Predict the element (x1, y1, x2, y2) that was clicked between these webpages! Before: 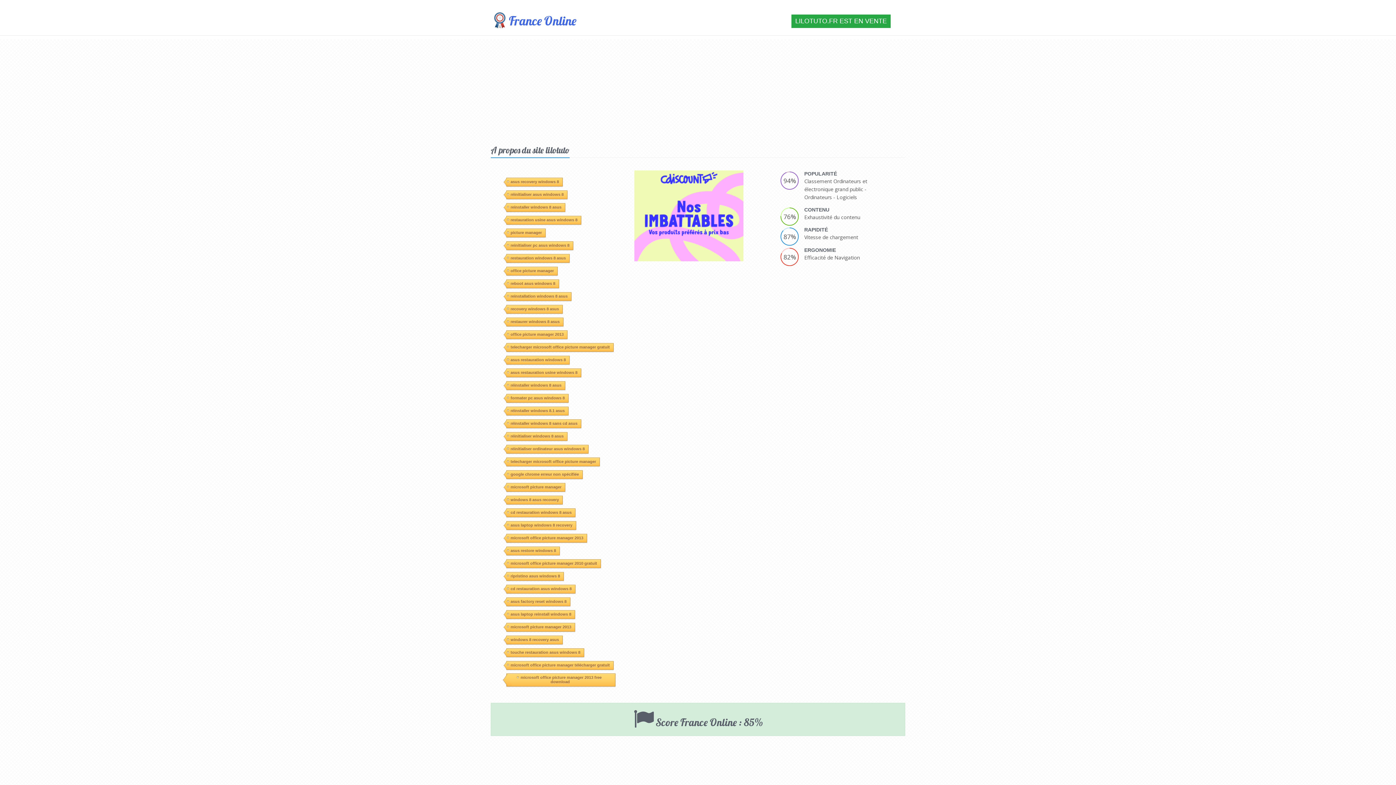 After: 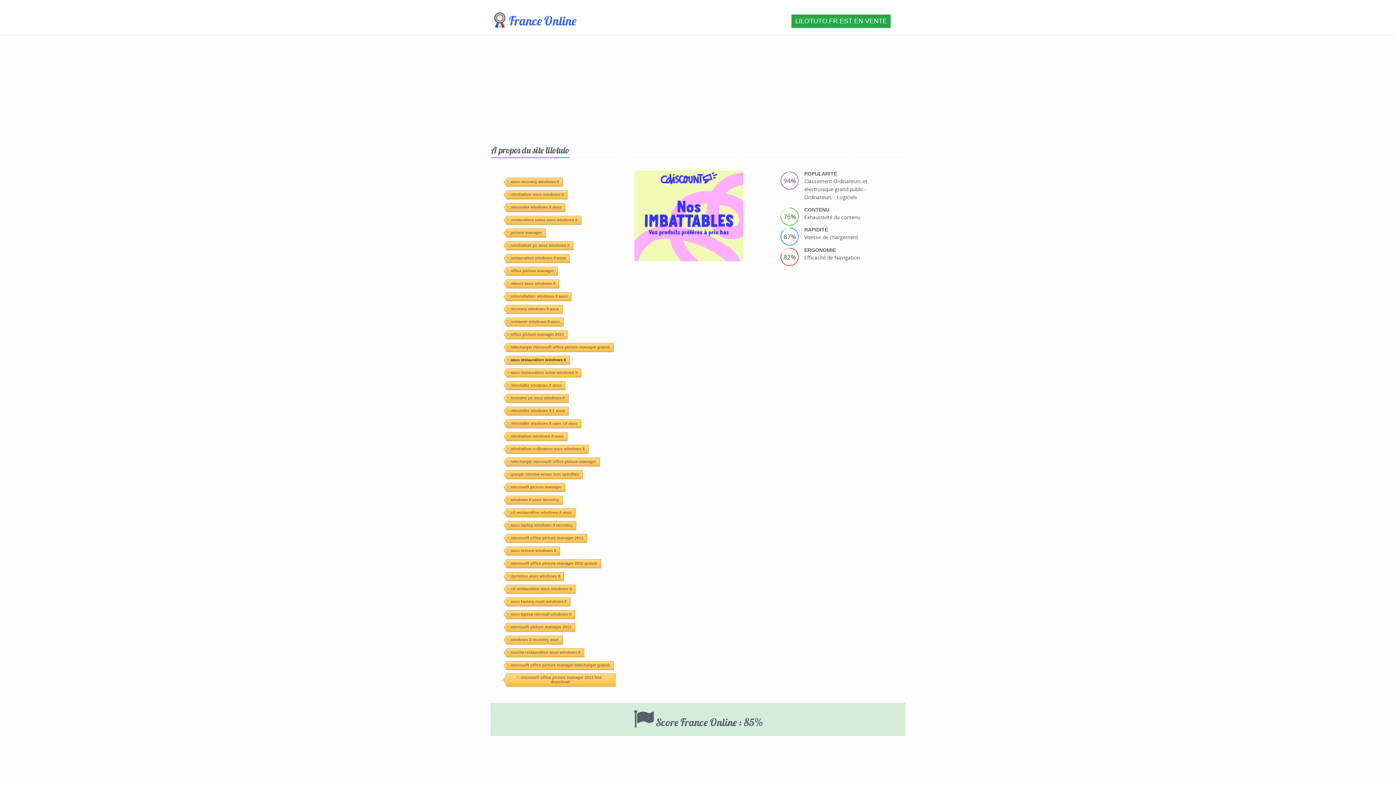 Action: bbox: (506, 253, 569, 261) label: asus restauration windows 8